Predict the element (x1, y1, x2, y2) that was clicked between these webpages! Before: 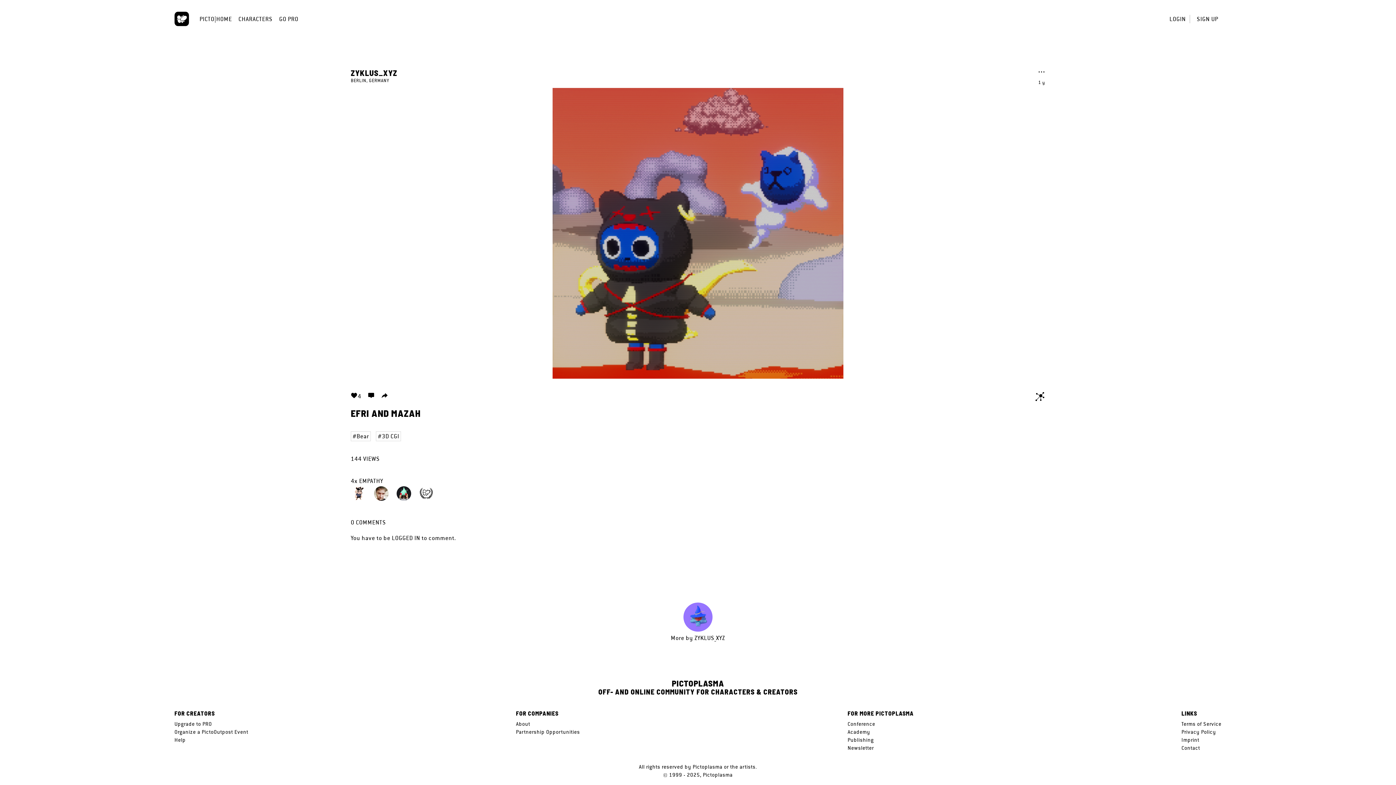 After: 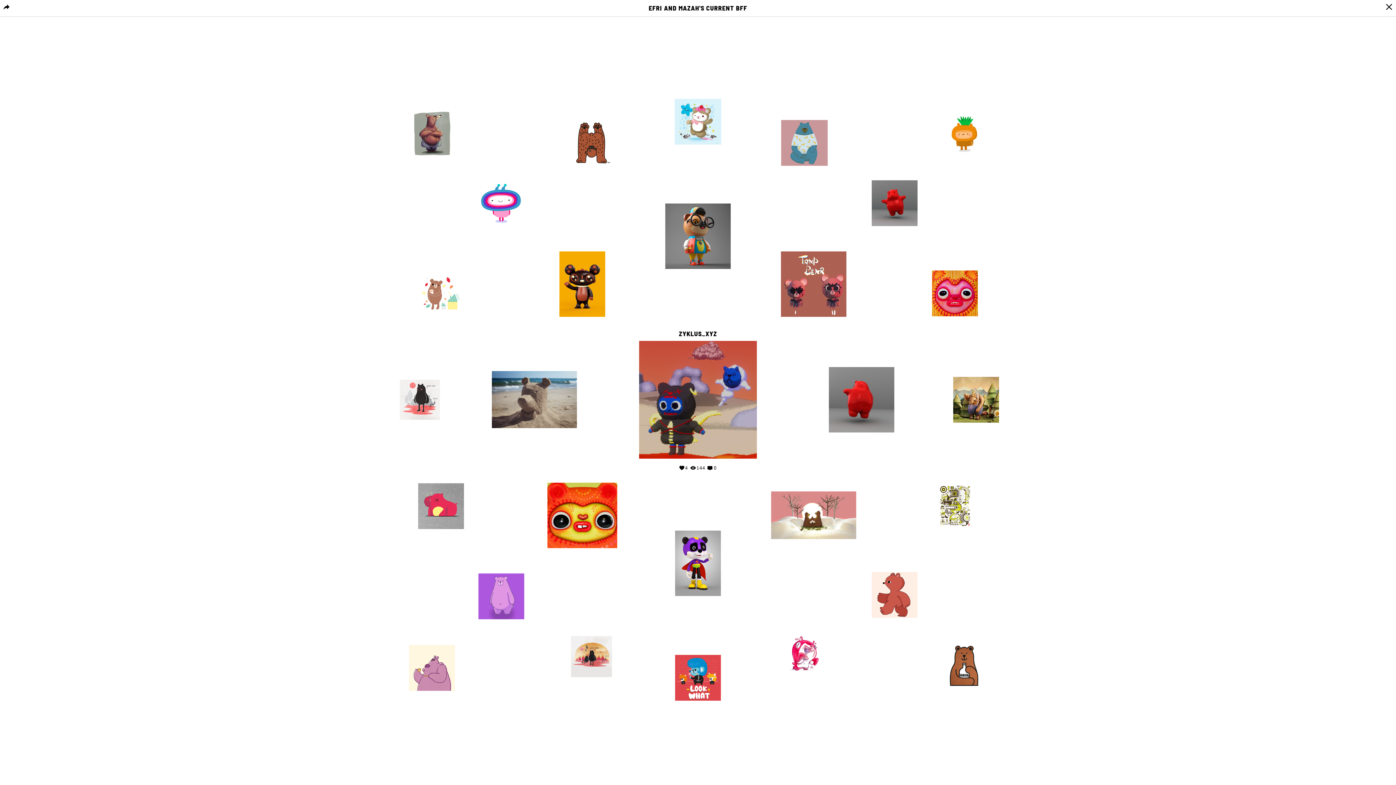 Action: bbox: (1035, 392, 1045, 403)